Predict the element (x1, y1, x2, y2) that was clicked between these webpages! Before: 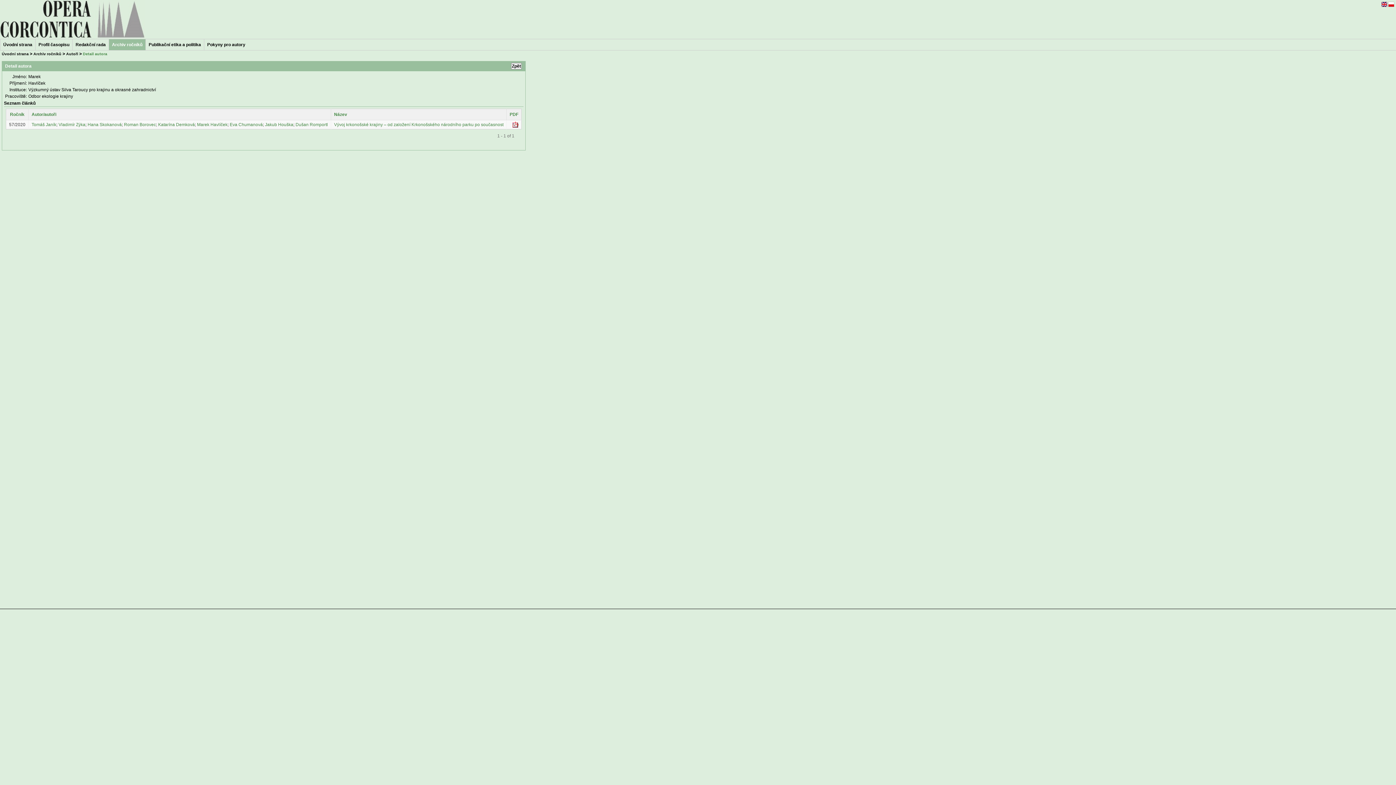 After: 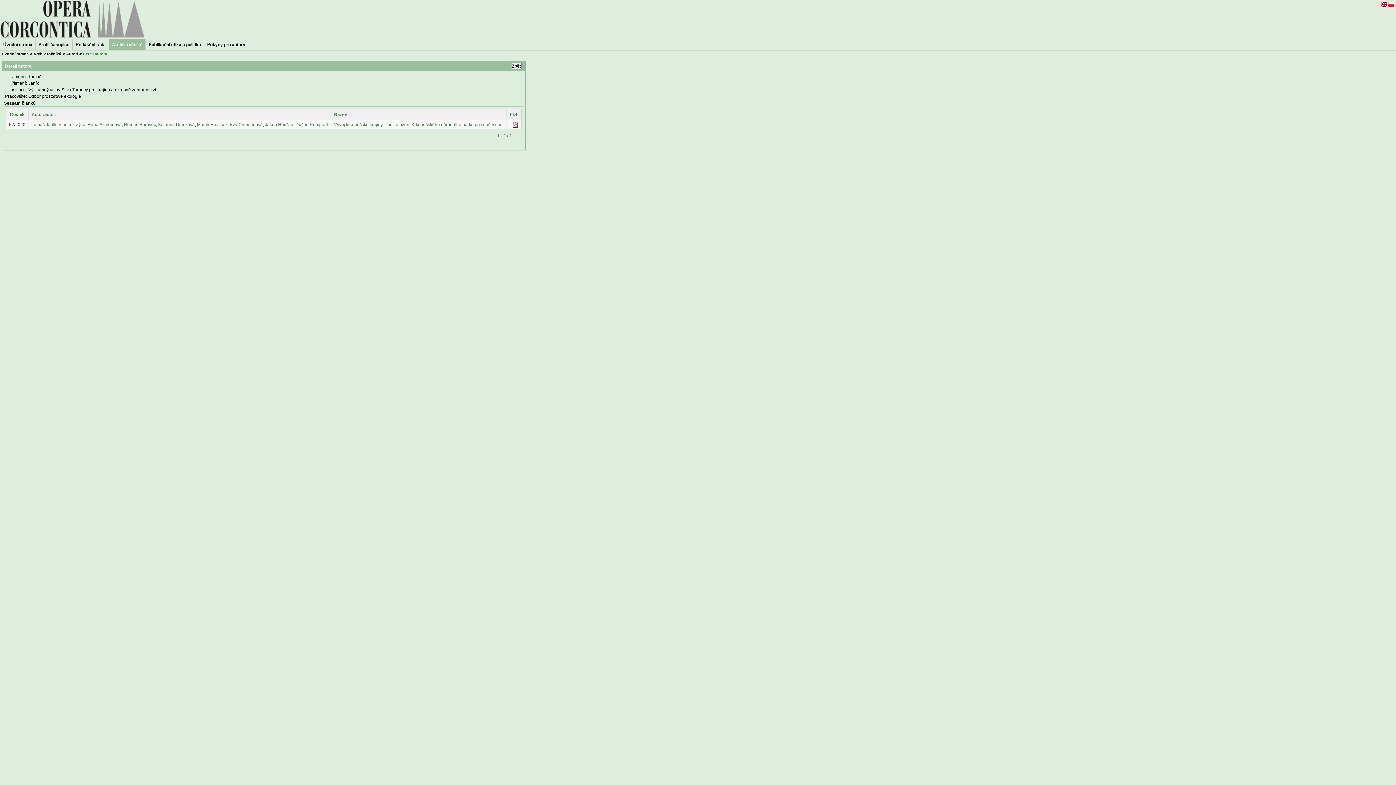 Action: label: Tomáš Janík bbox: (31, 122, 56, 127)